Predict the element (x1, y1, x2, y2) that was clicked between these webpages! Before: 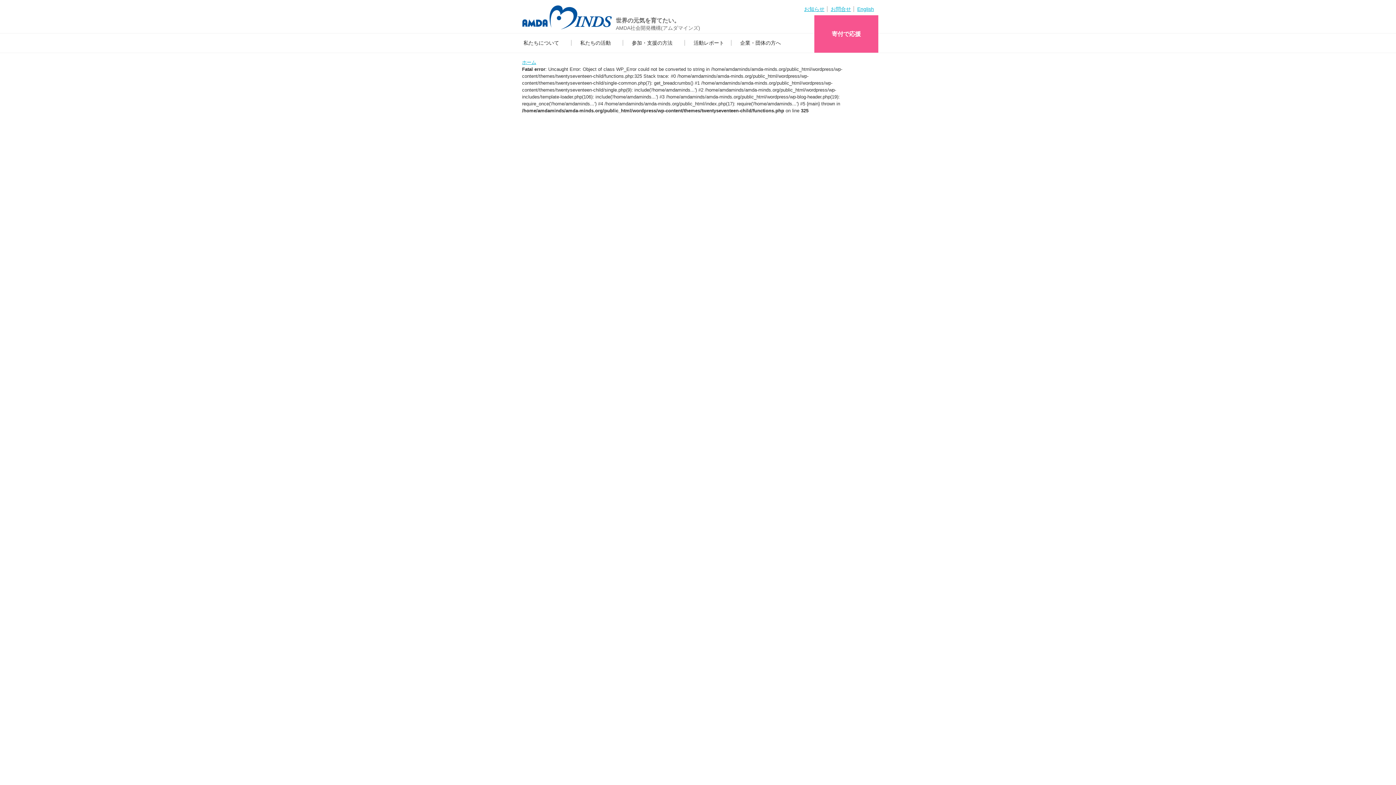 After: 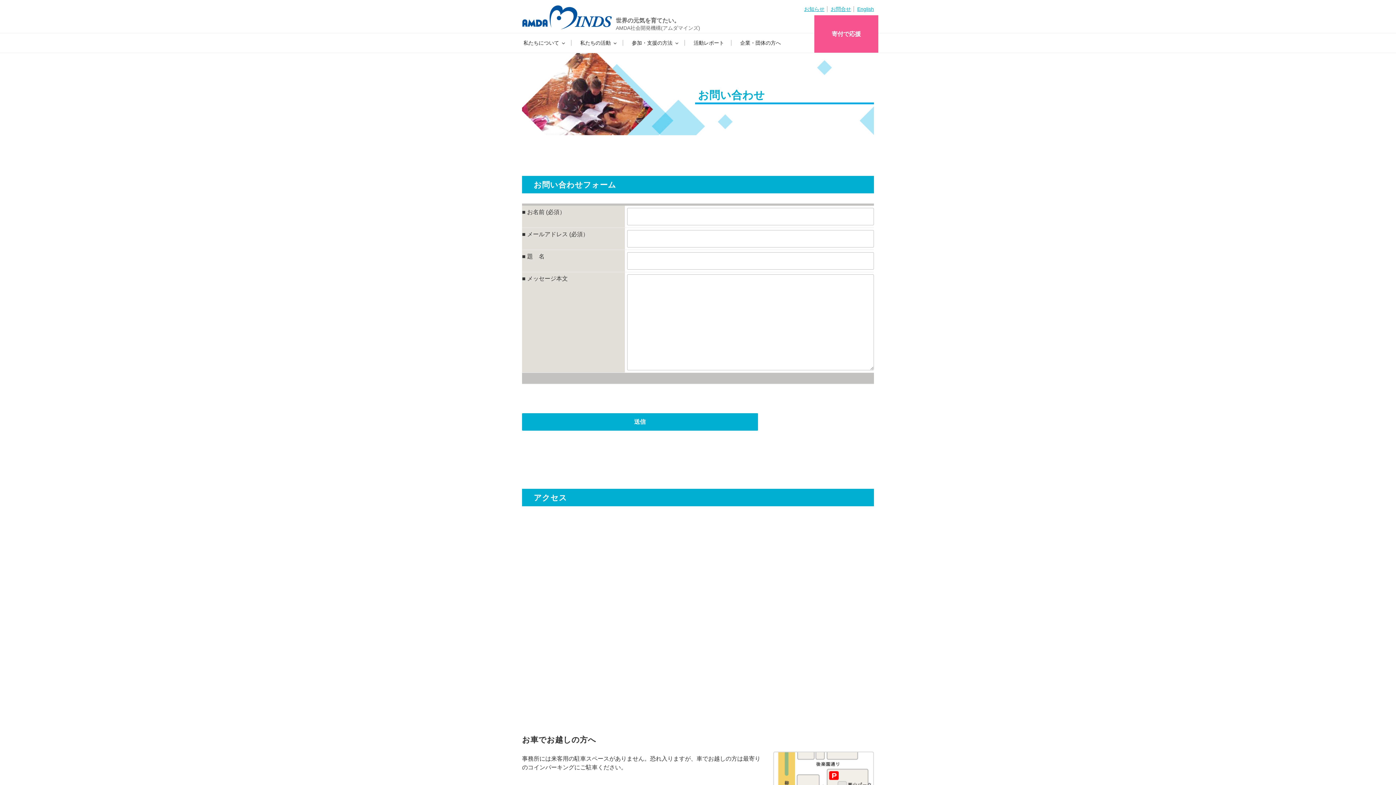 Action: label: お問合せ bbox: (830, 6, 851, 12)